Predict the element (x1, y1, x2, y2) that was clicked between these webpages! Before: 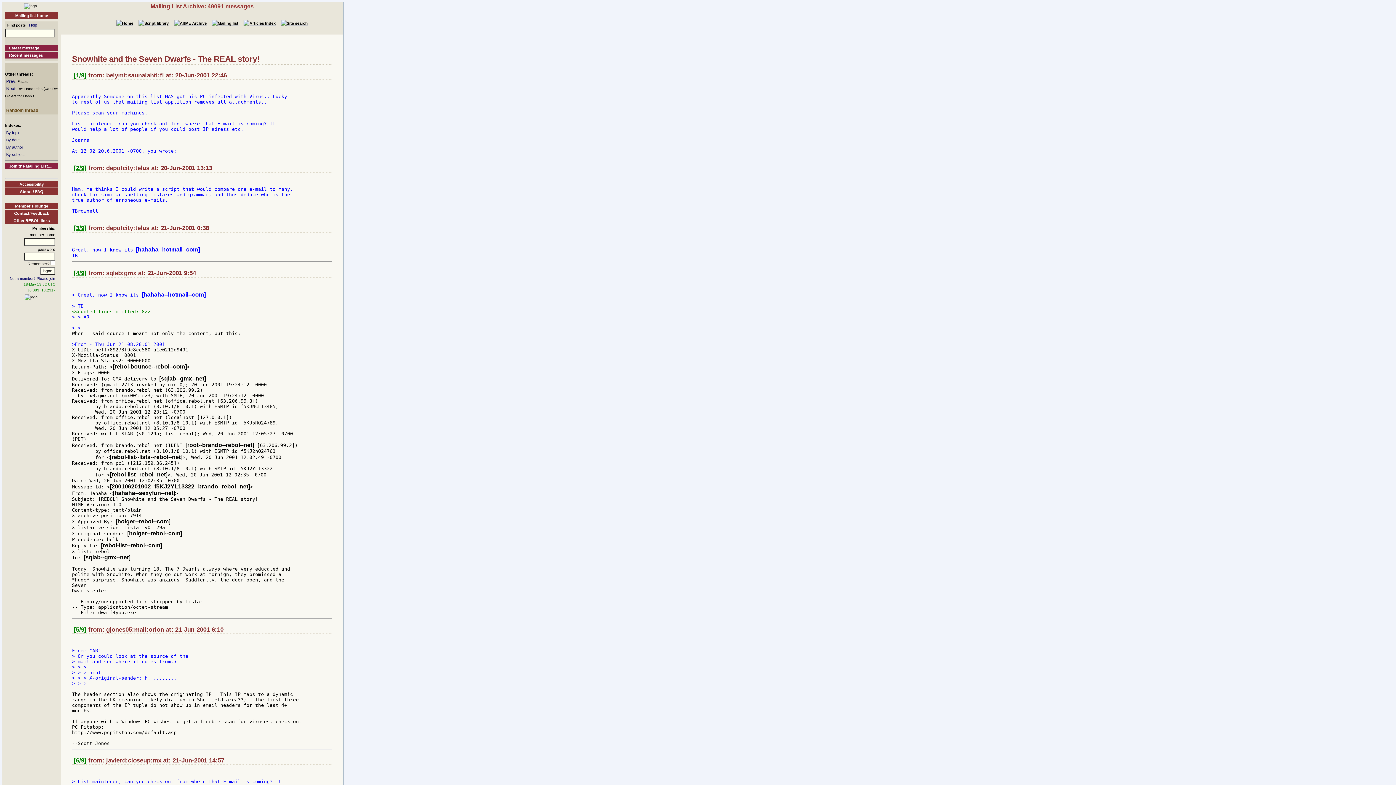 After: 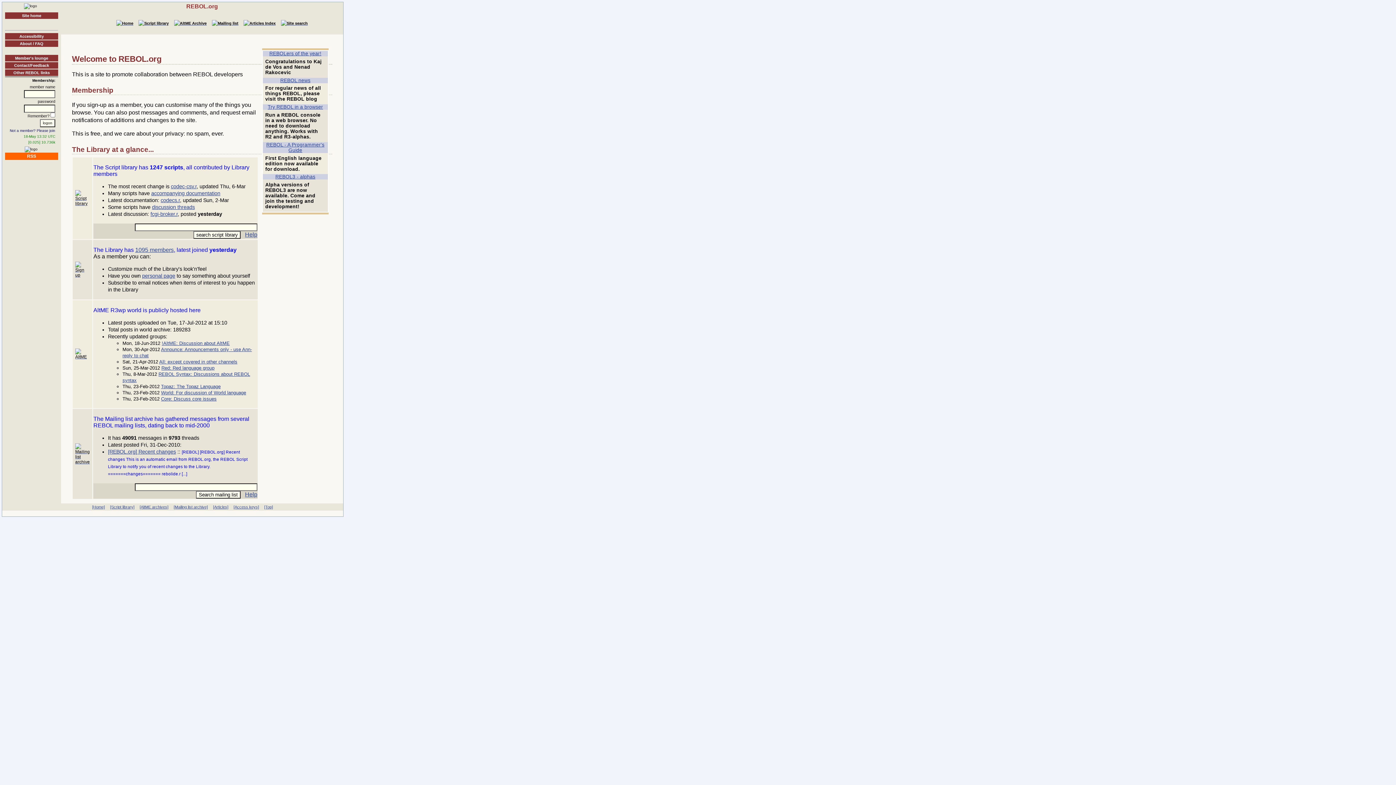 Action: bbox: (24, 3, 37, 8)